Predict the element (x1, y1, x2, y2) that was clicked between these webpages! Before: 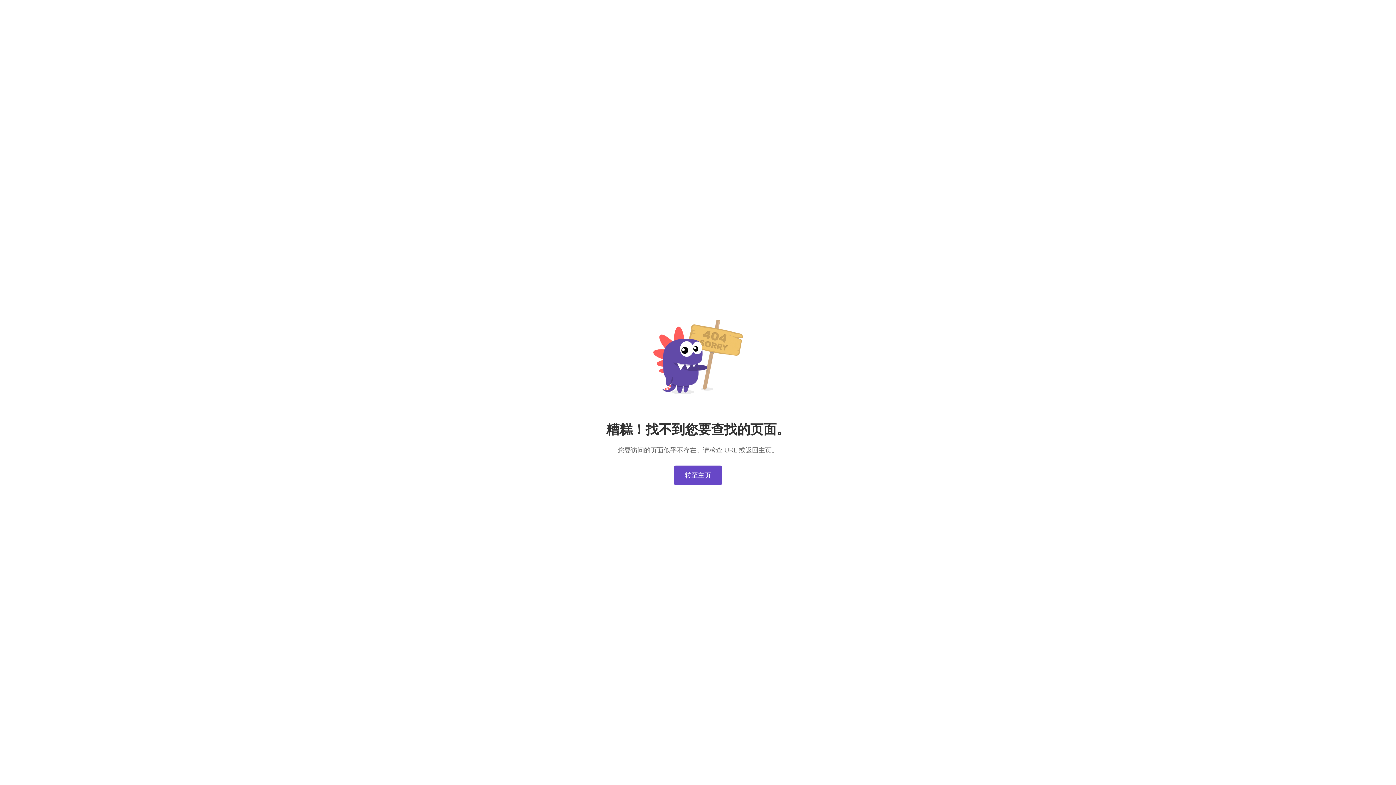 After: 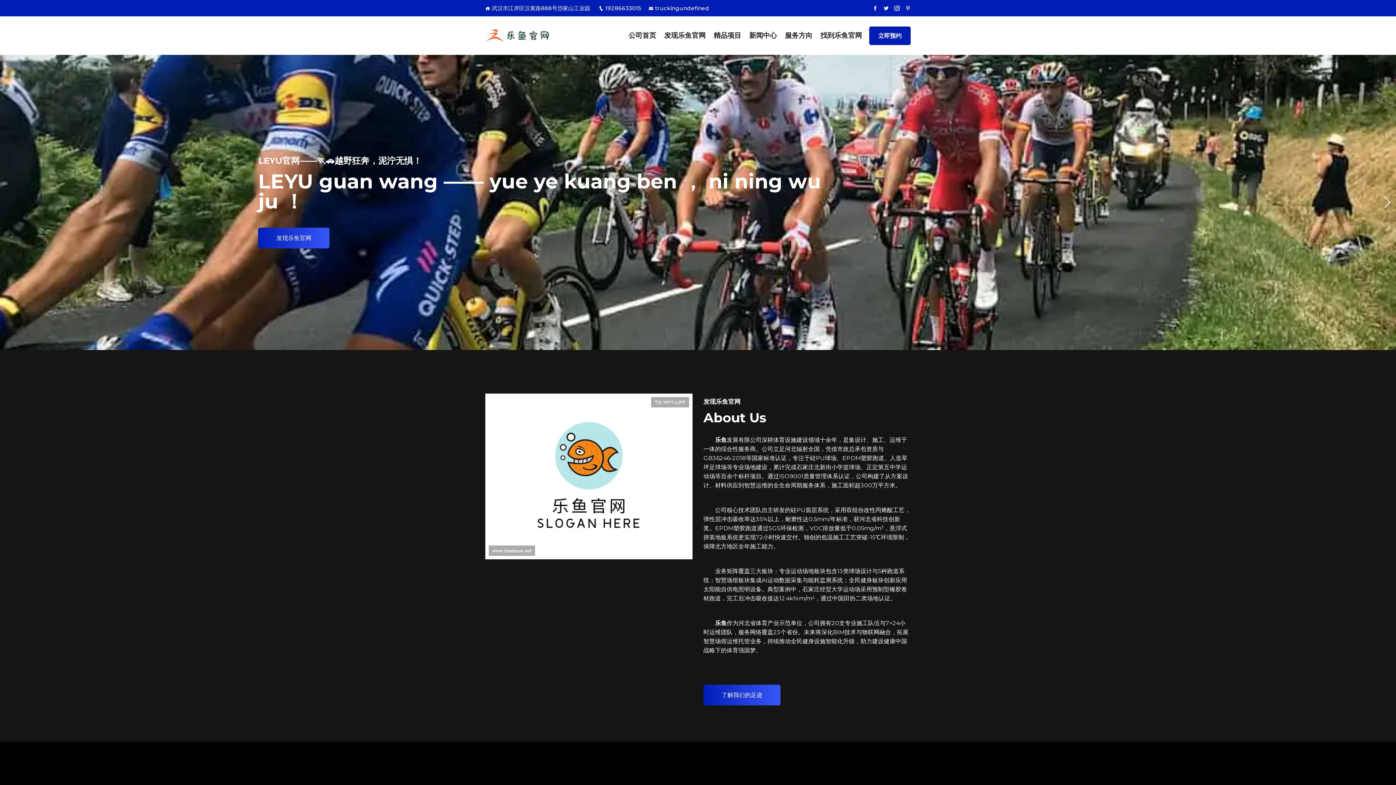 Action: label: 转至主页 bbox: (674, 465, 722, 485)